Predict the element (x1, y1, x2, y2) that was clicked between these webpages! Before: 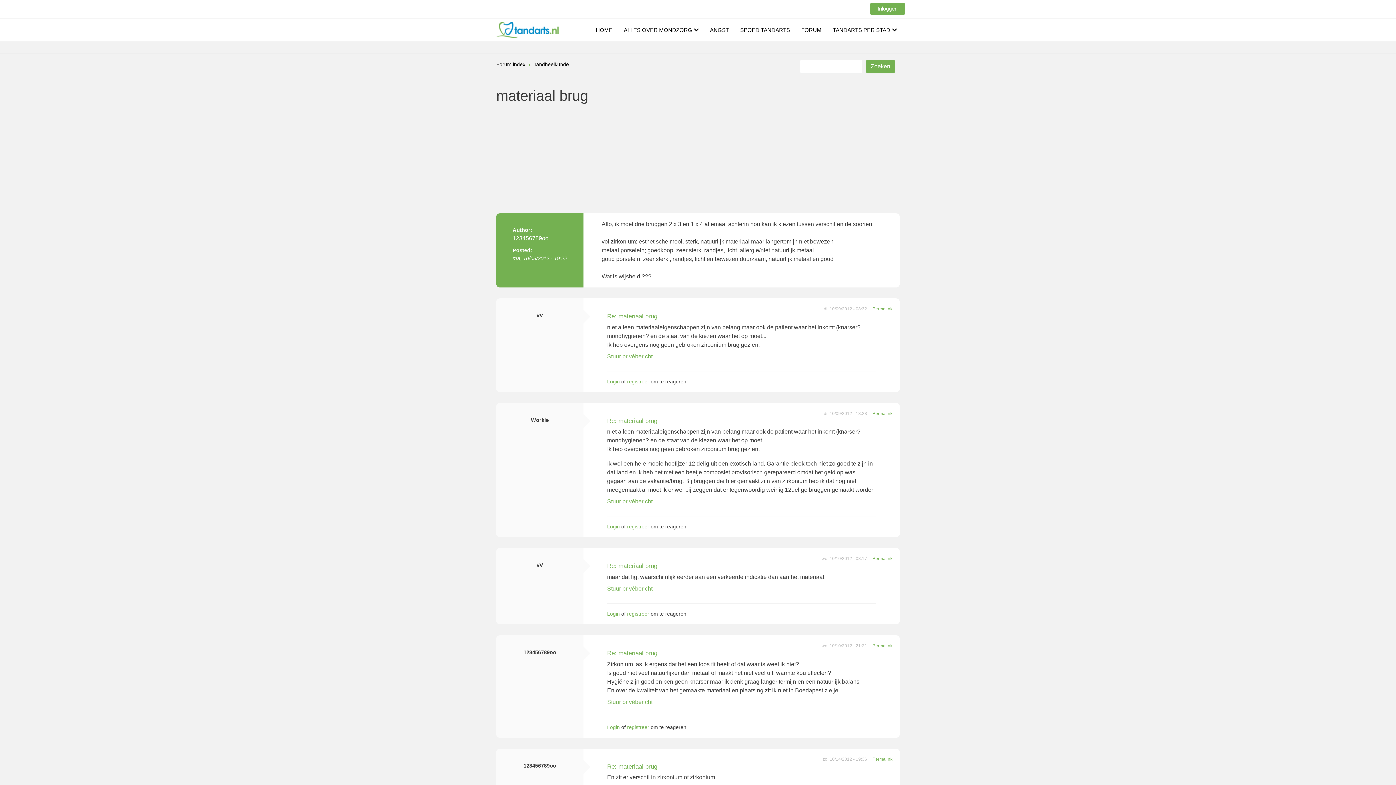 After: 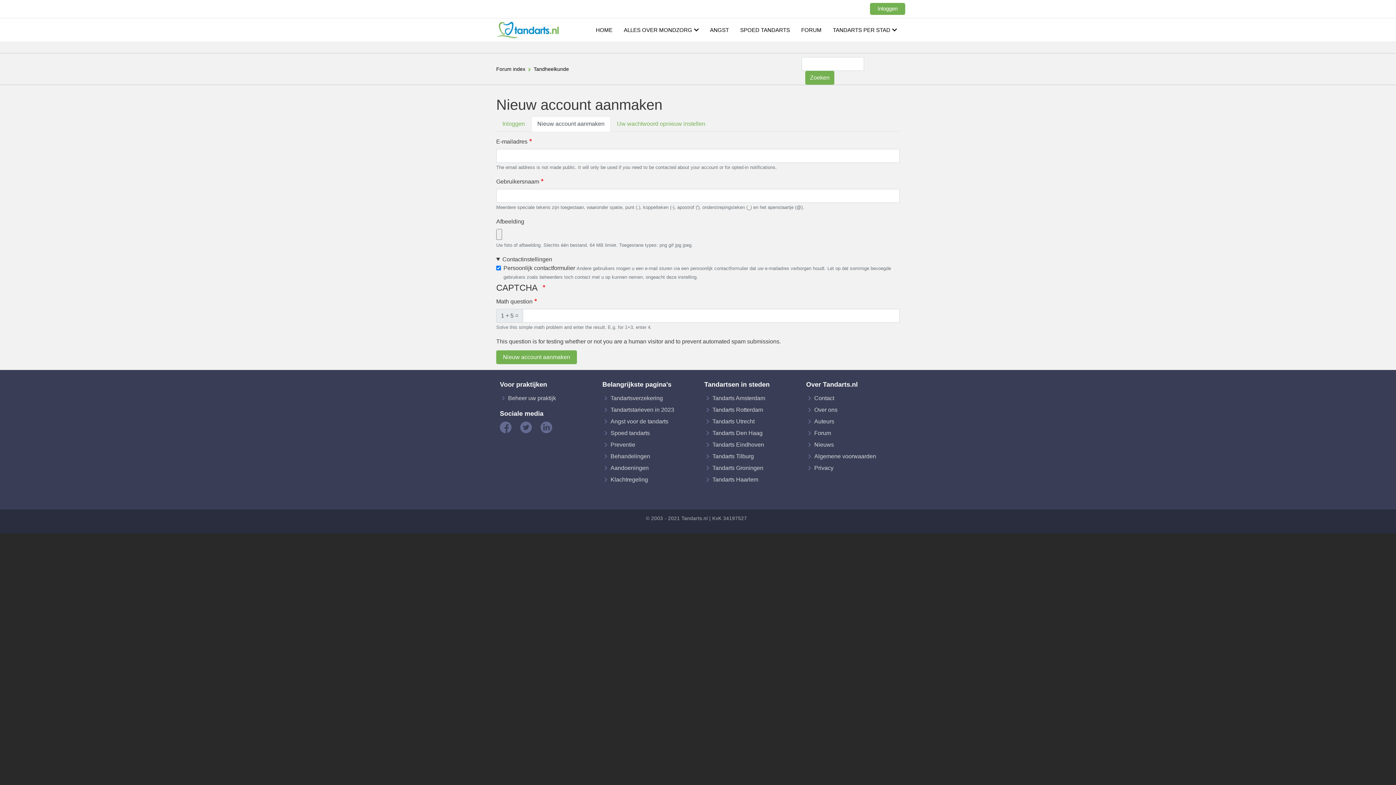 Action: bbox: (627, 611, 649, 617) label: registreer